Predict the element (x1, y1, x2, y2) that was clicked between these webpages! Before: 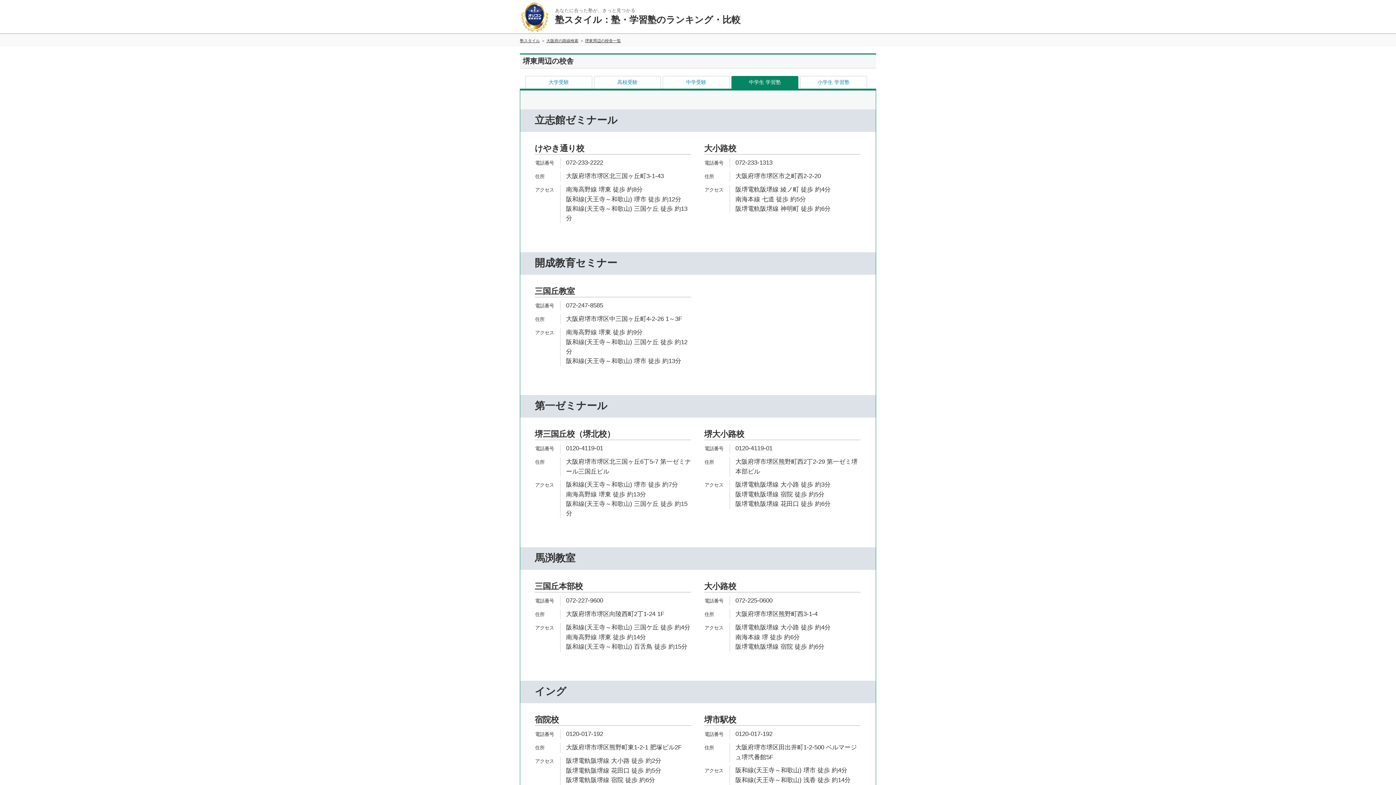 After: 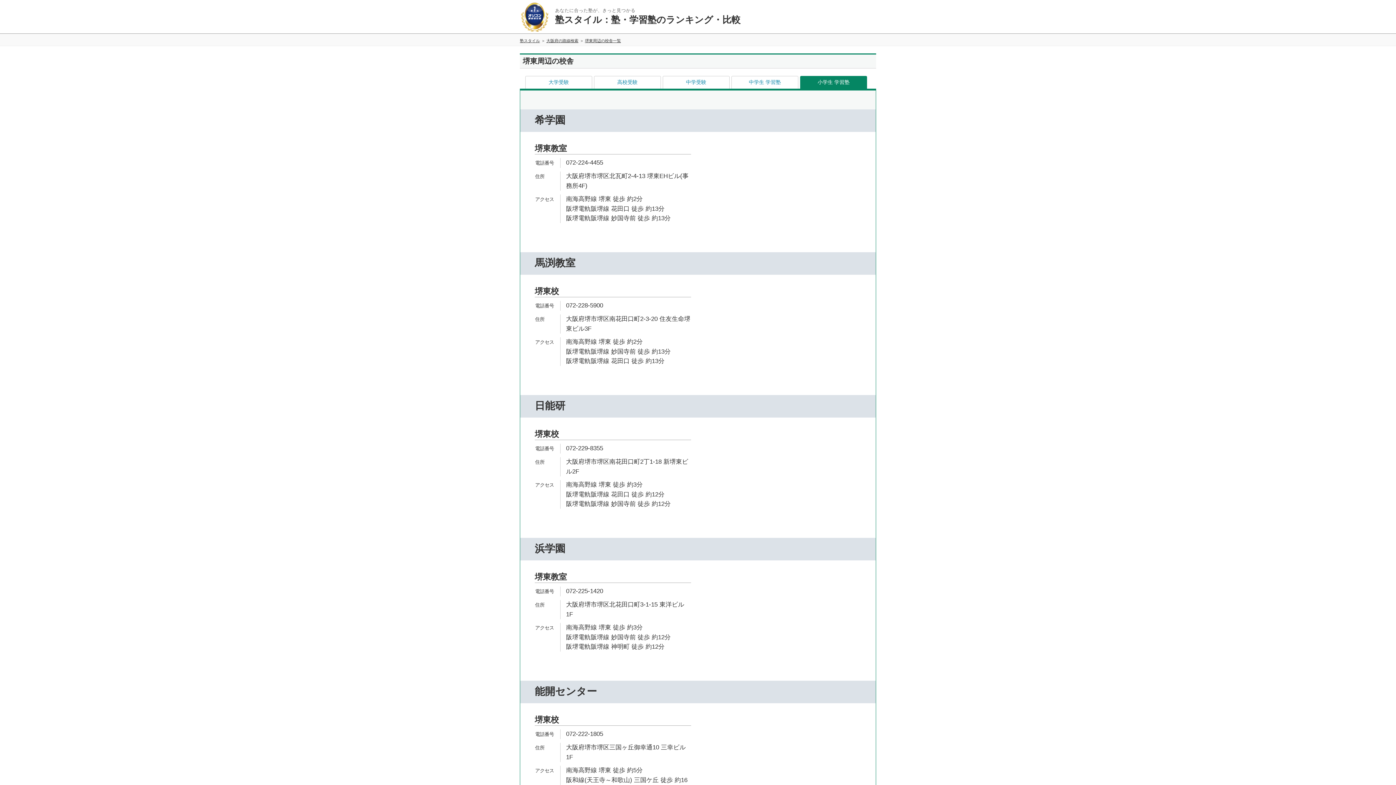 Action: label: 小学生 学習塾 bbox: (800, 76, 866, 88)